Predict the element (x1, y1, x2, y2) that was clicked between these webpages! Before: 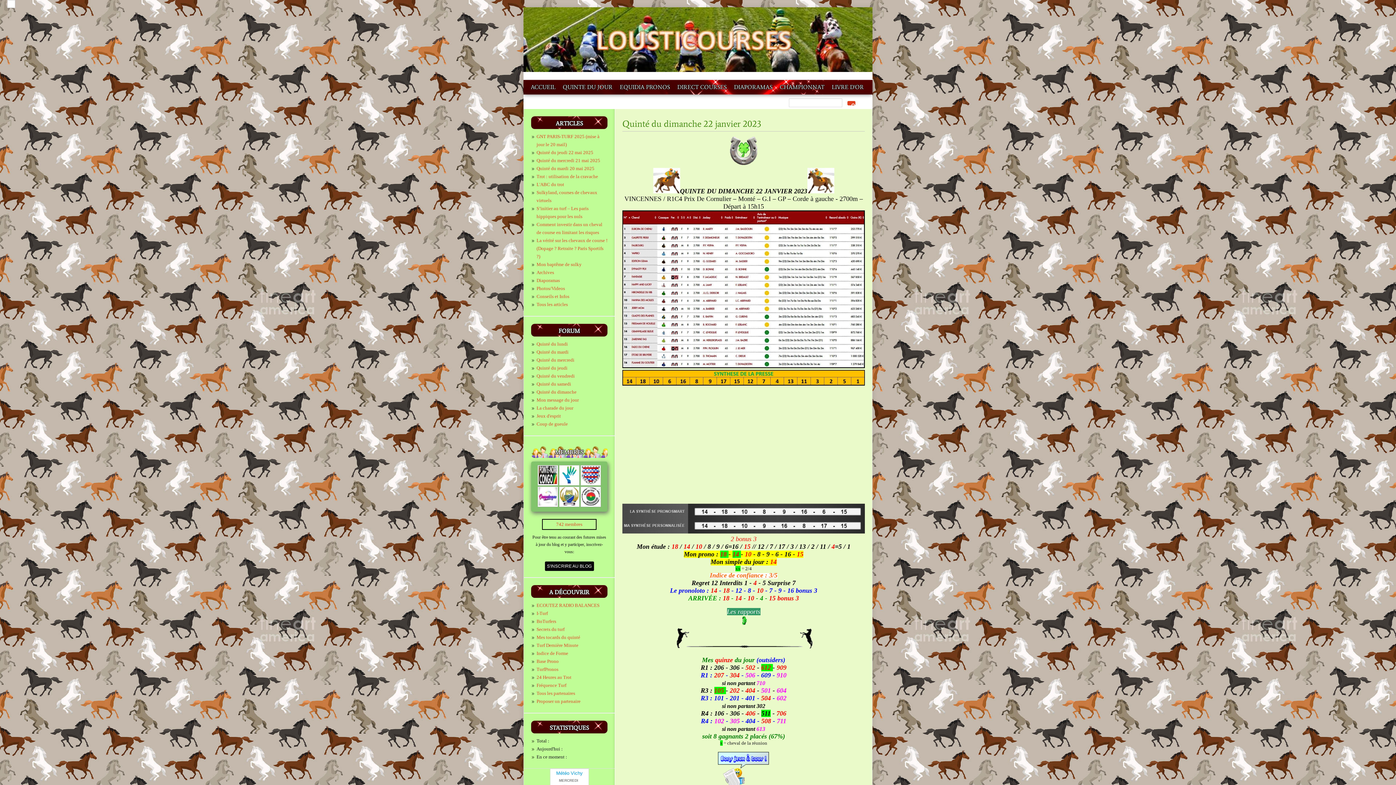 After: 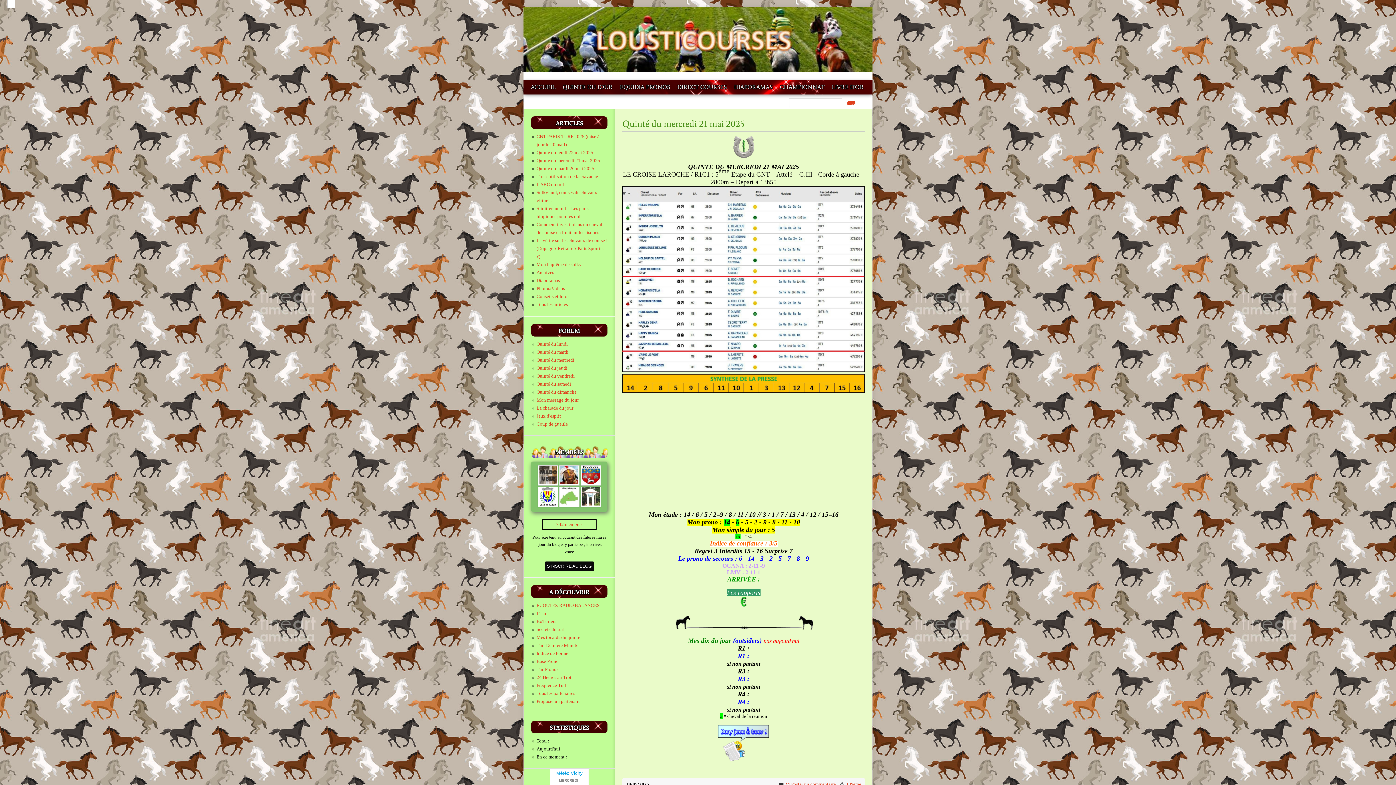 Action: bbox: (562, 83, 612, 90) label: QUINTE DU JOUR